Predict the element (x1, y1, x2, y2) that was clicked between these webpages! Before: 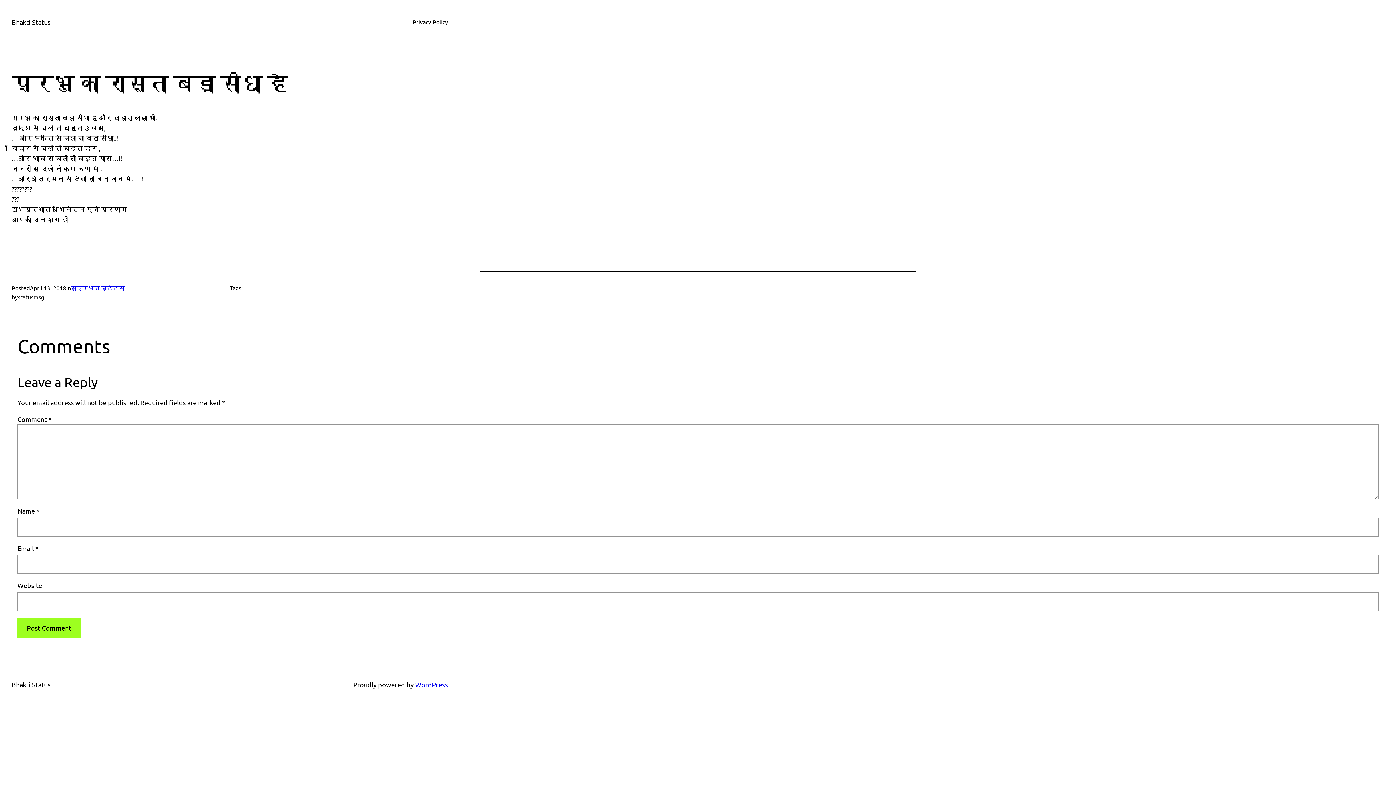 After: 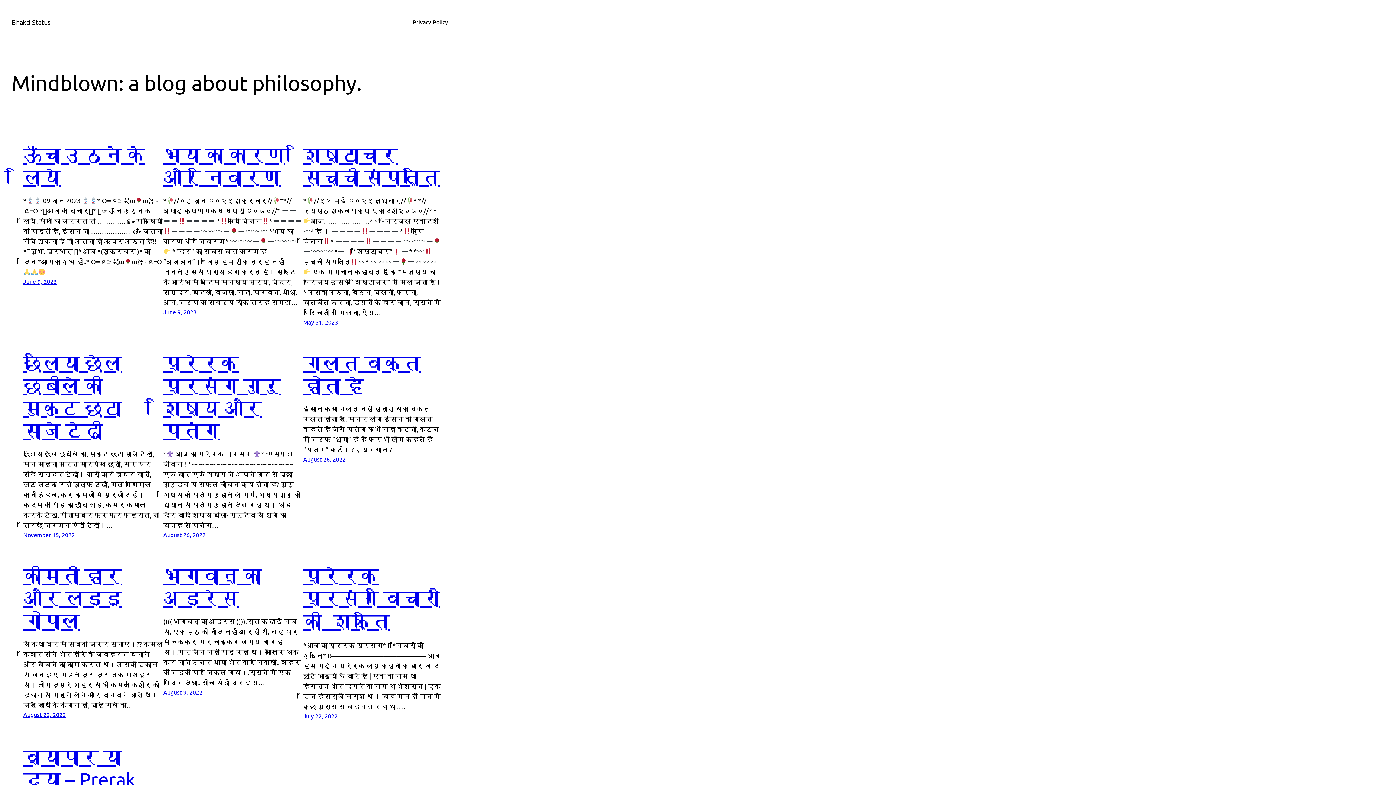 Action: label: Bhakti Status bbox: (11, 681, 50, 688)